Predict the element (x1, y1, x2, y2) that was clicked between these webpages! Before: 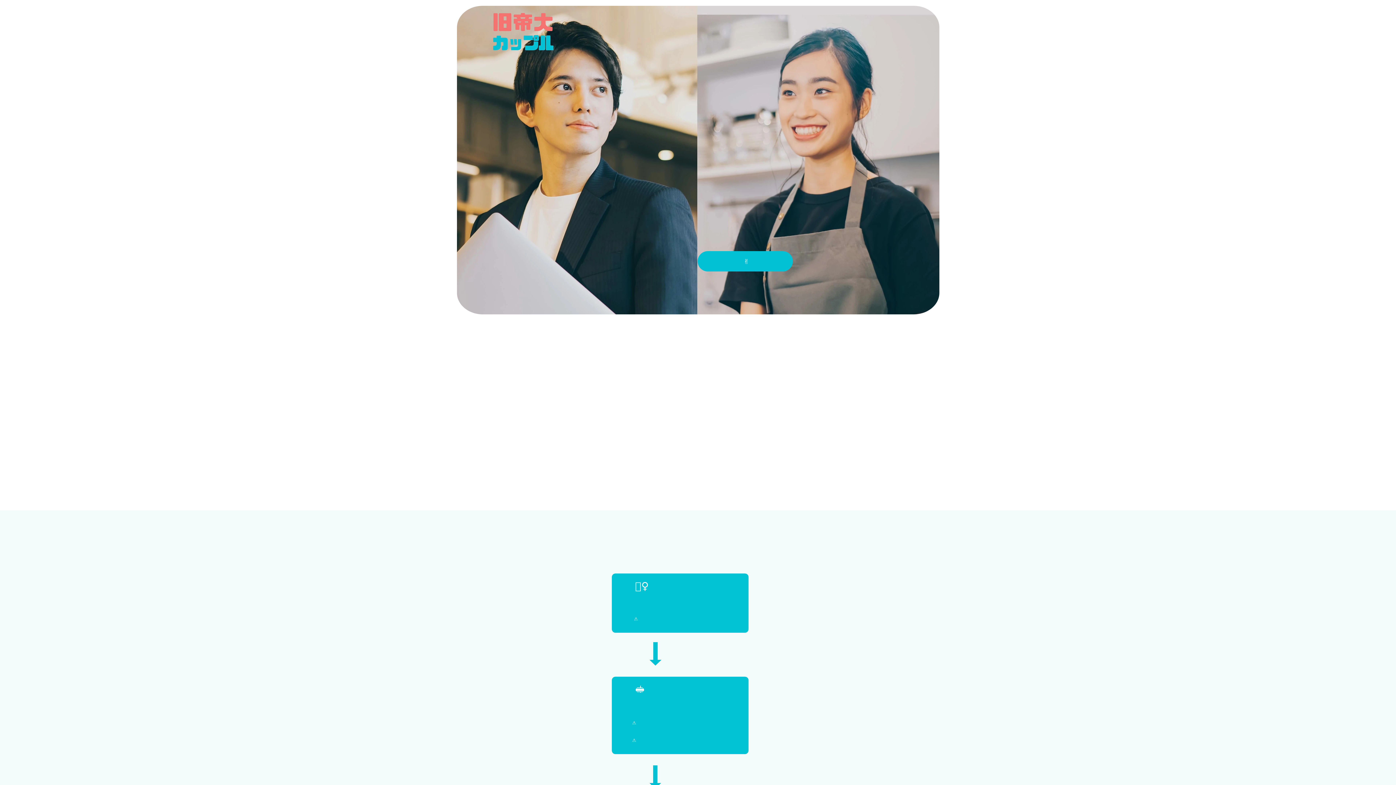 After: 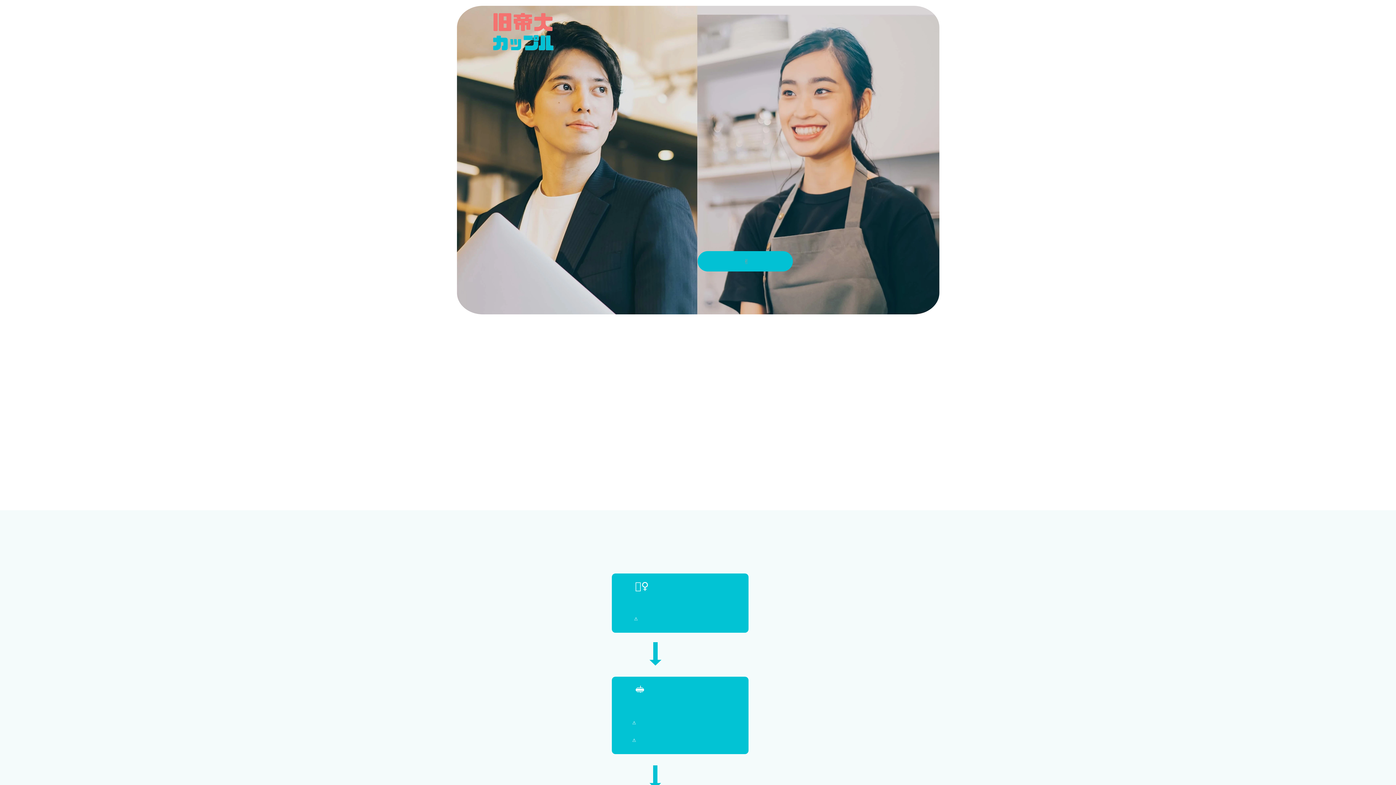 Action: label: 参加登録する　　✌️ bbox: (697, 251, 793, 271)